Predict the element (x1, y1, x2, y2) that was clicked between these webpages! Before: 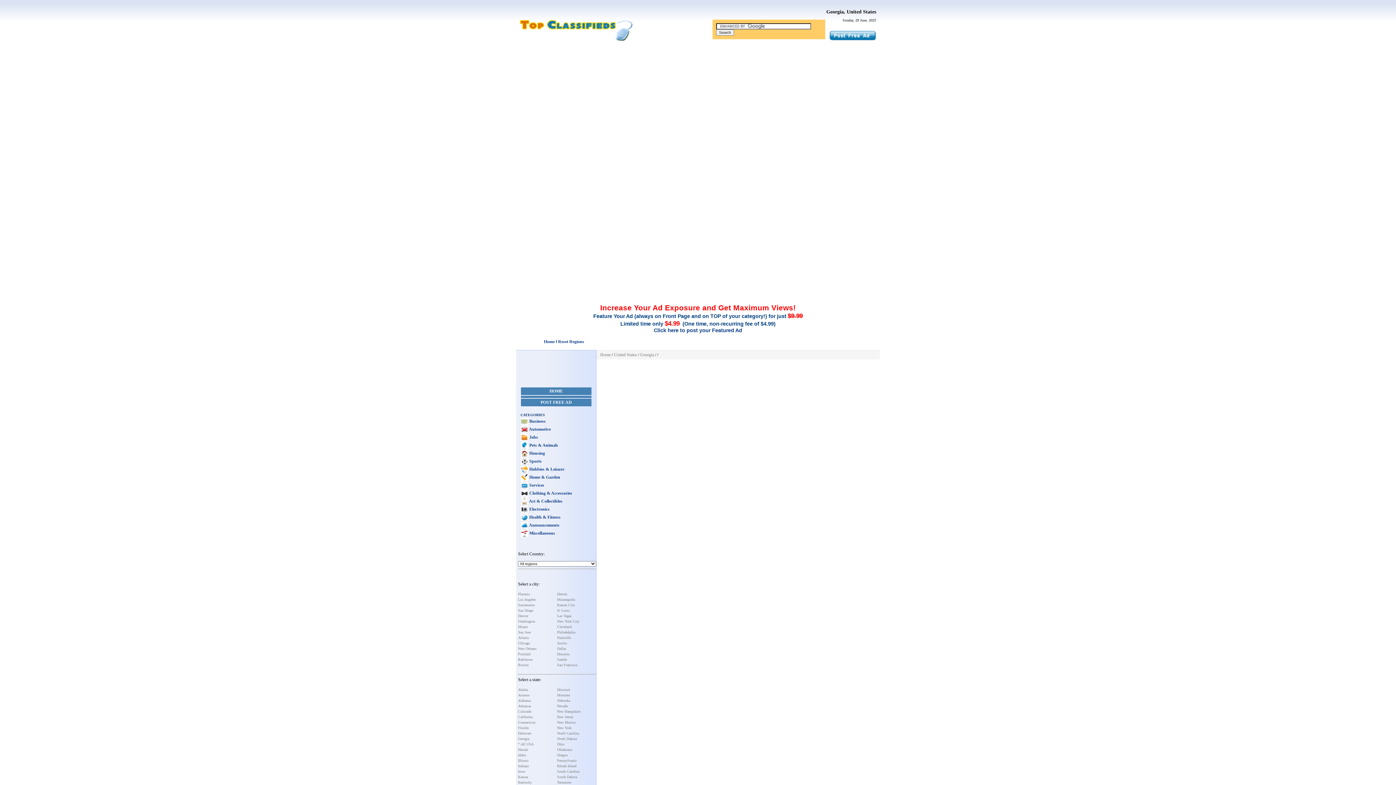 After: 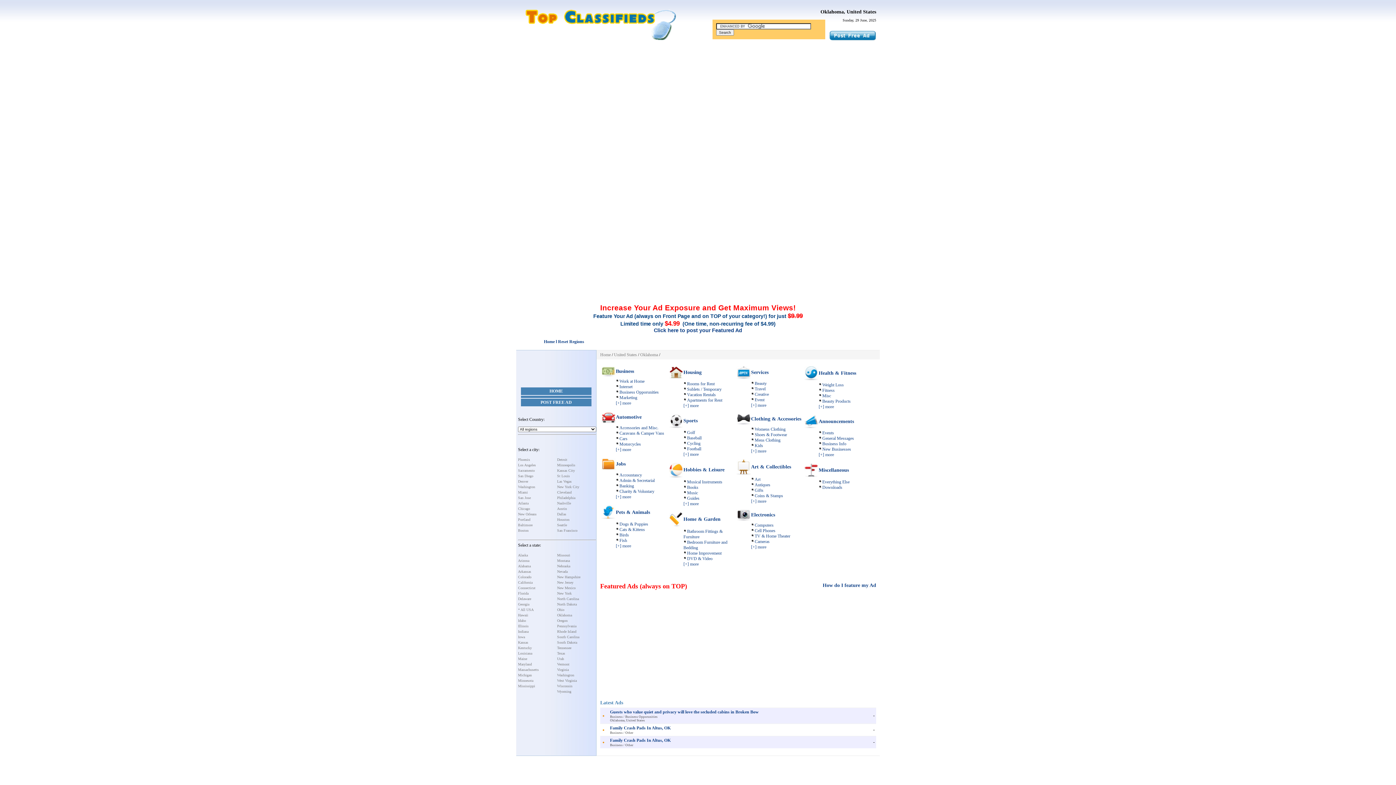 Action: label: Oklahoma bbox: (557, 748, 572, 752)